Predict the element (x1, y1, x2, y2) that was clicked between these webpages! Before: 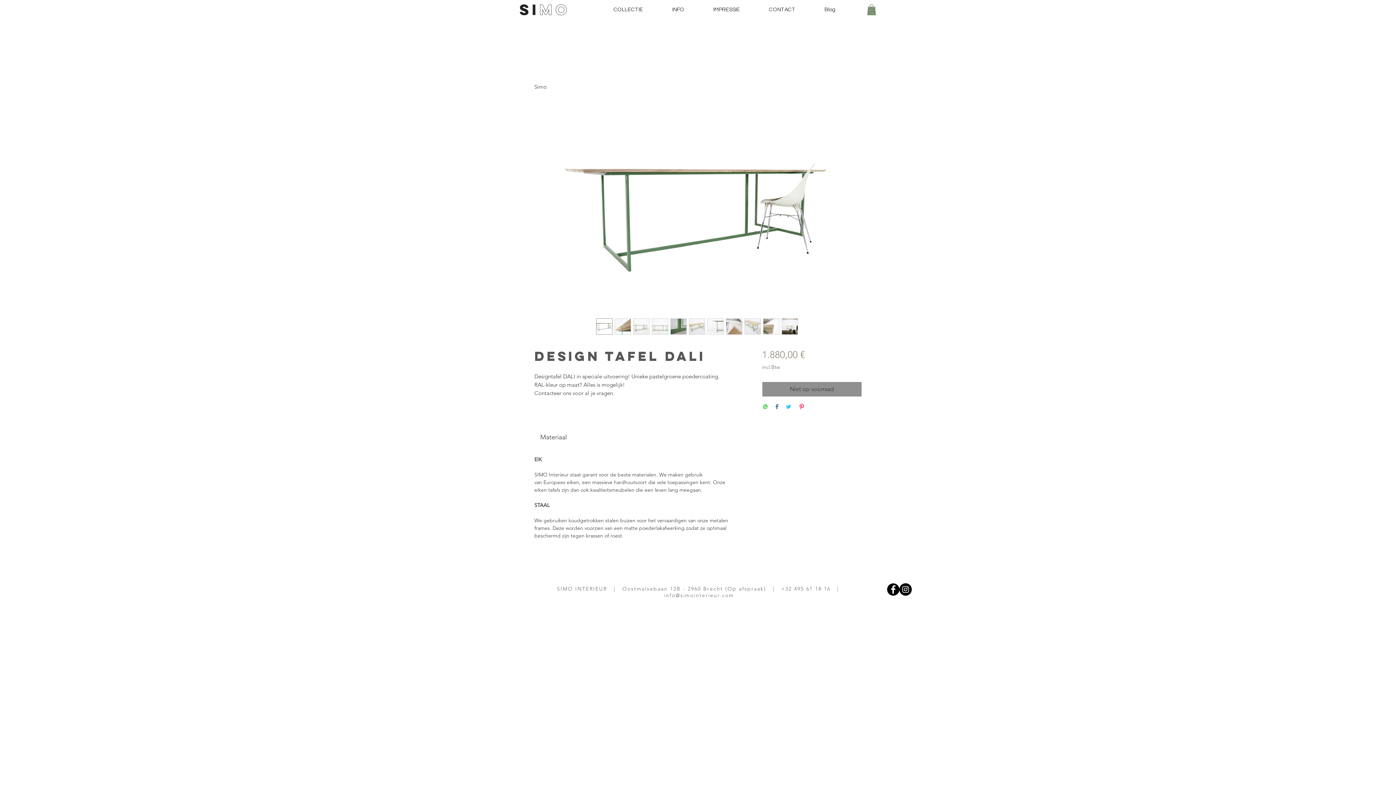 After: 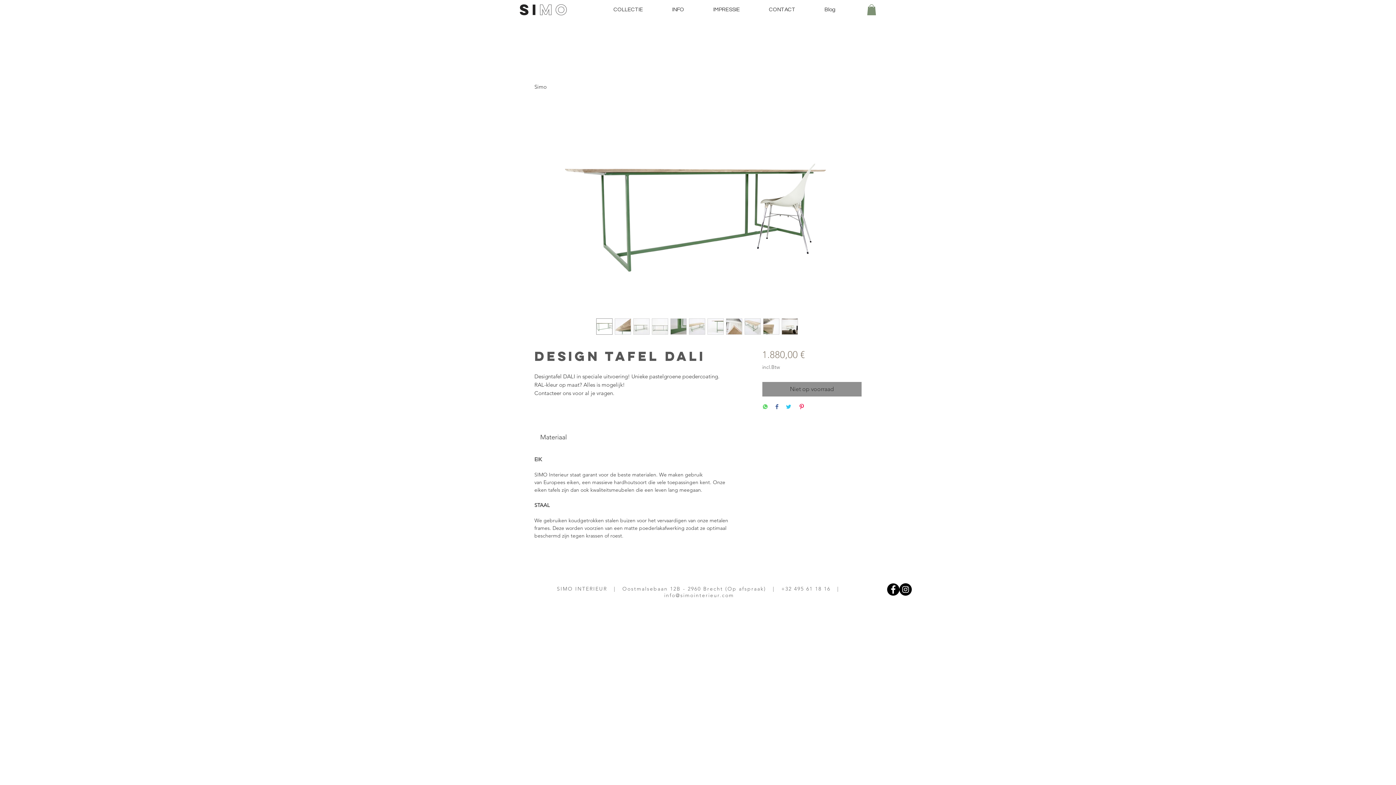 Action: bbox: (670, 318, 686, 334)